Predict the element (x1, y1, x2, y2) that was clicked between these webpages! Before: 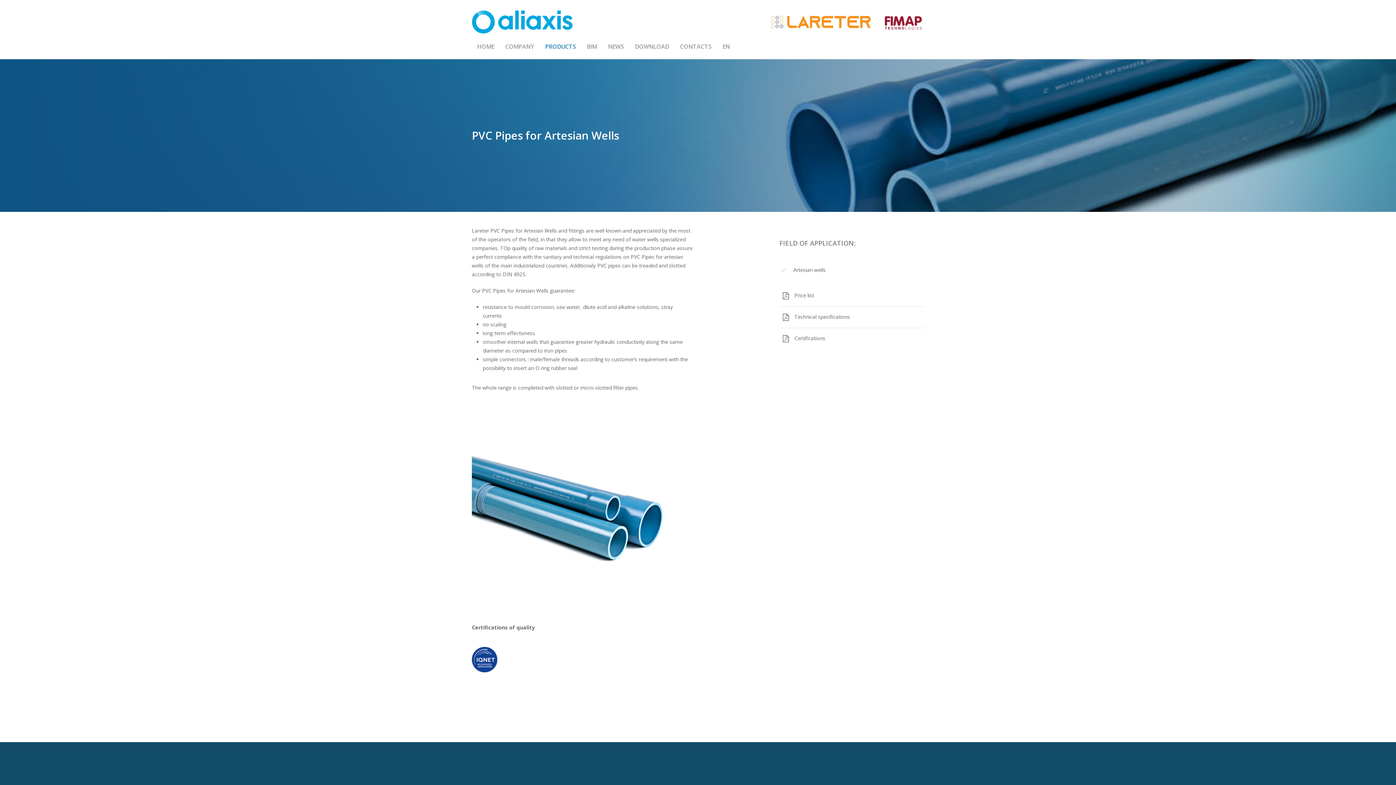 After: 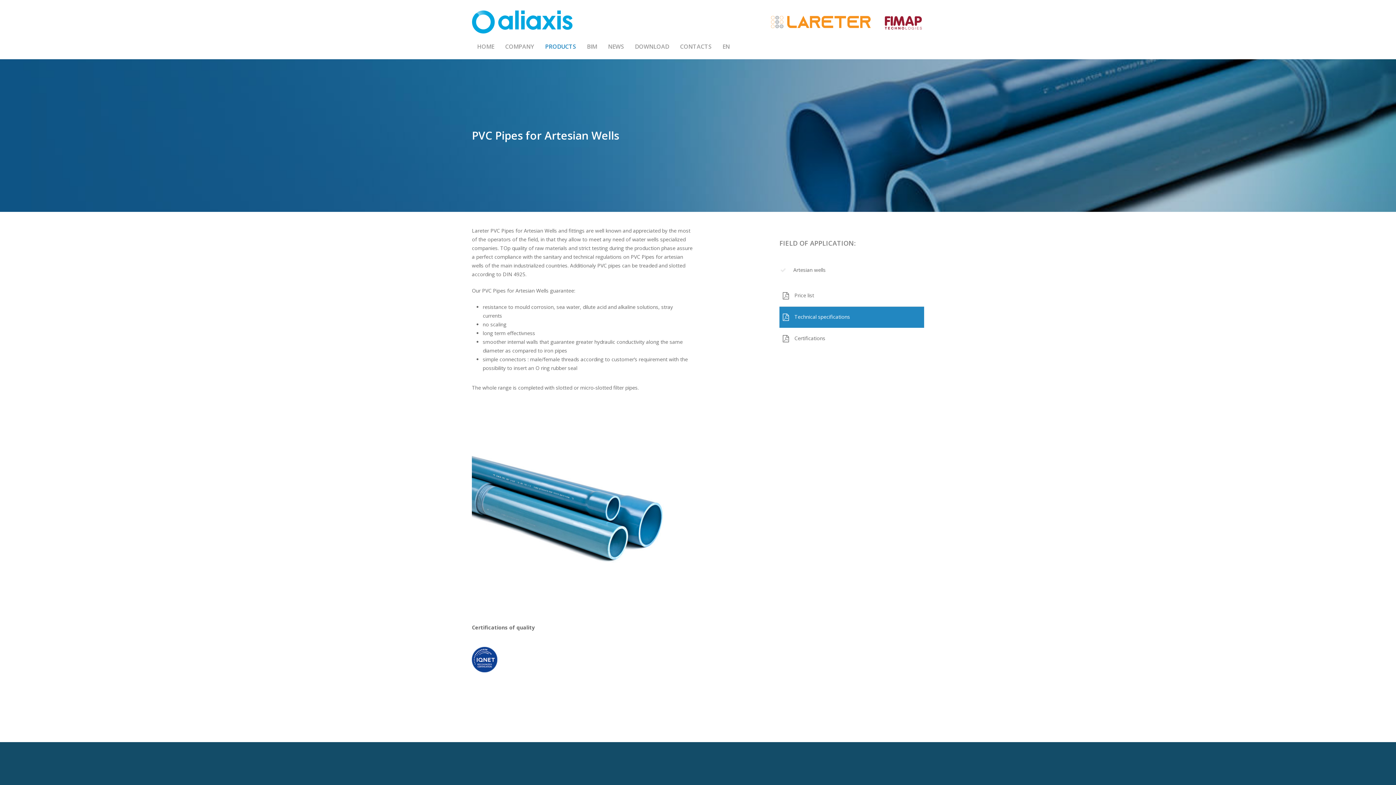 Action: bbox: (779, 306, 924, 328) label: Technical specifications